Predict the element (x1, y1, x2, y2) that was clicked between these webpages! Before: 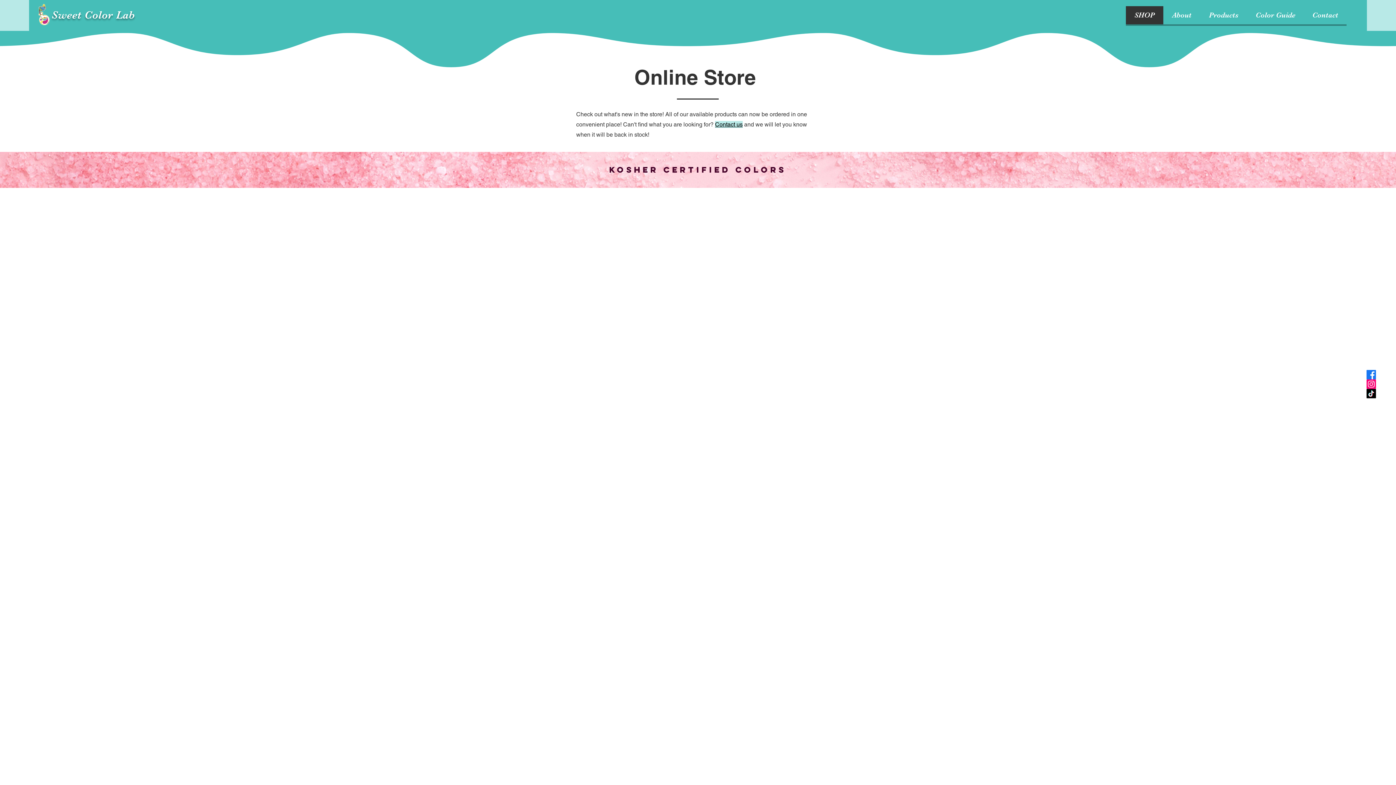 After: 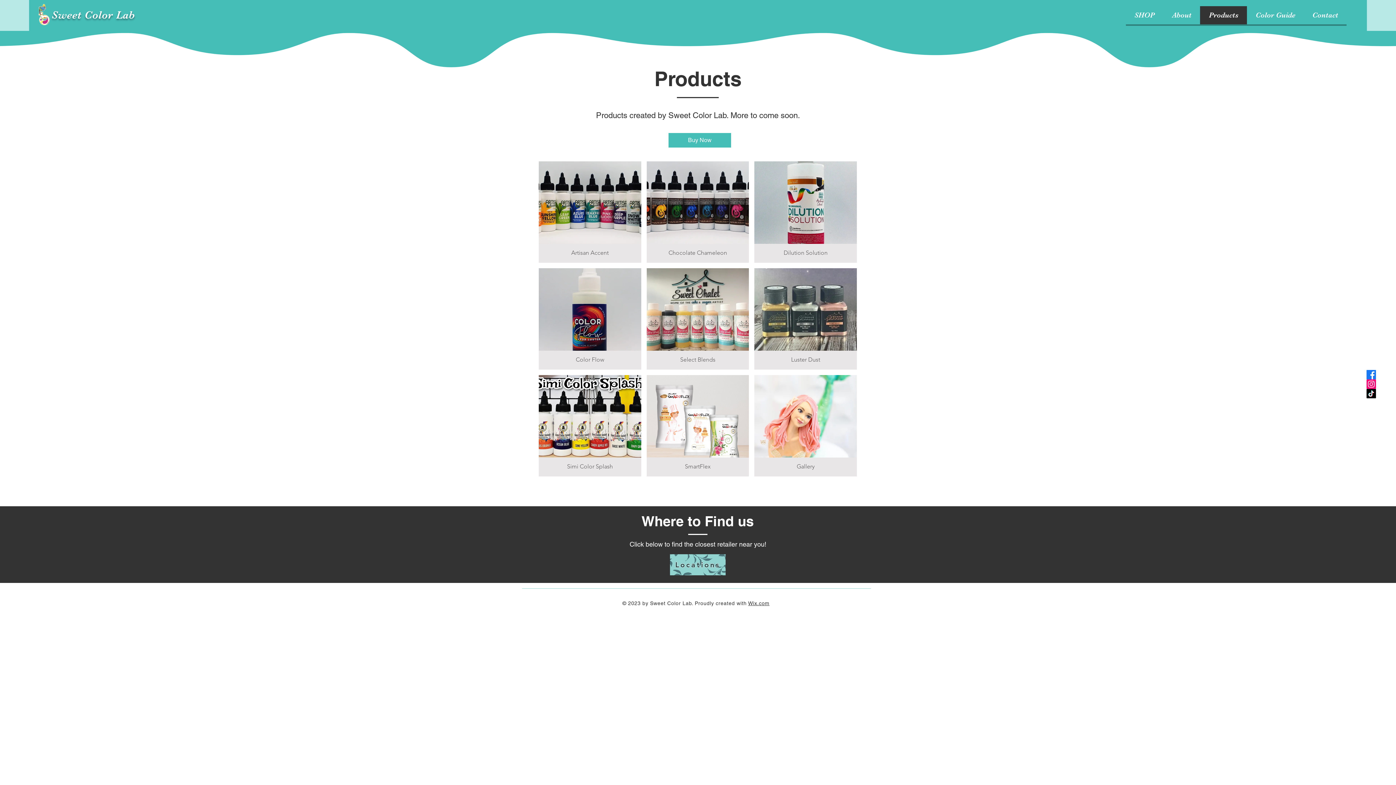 Action: label: Products bbox: (1200, 6, 1247, 24)